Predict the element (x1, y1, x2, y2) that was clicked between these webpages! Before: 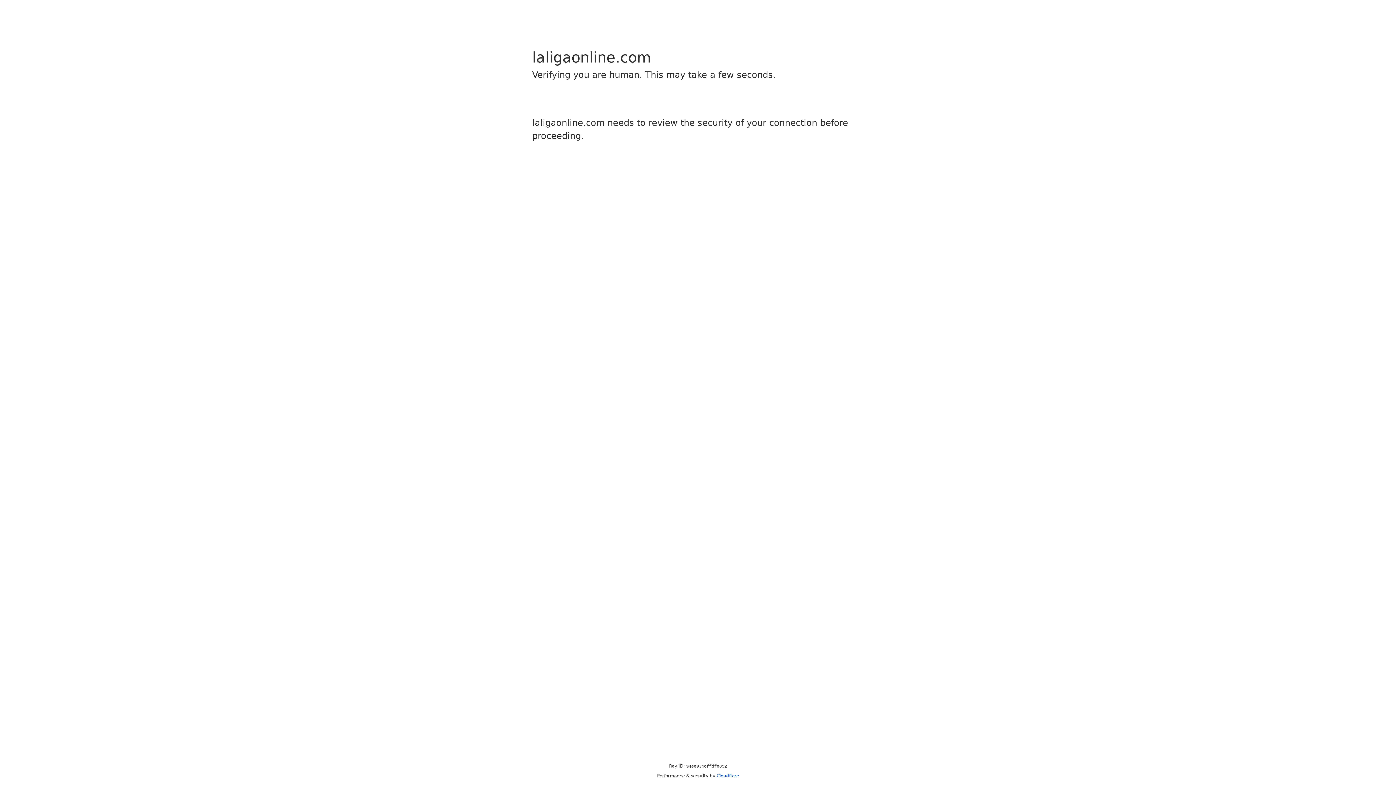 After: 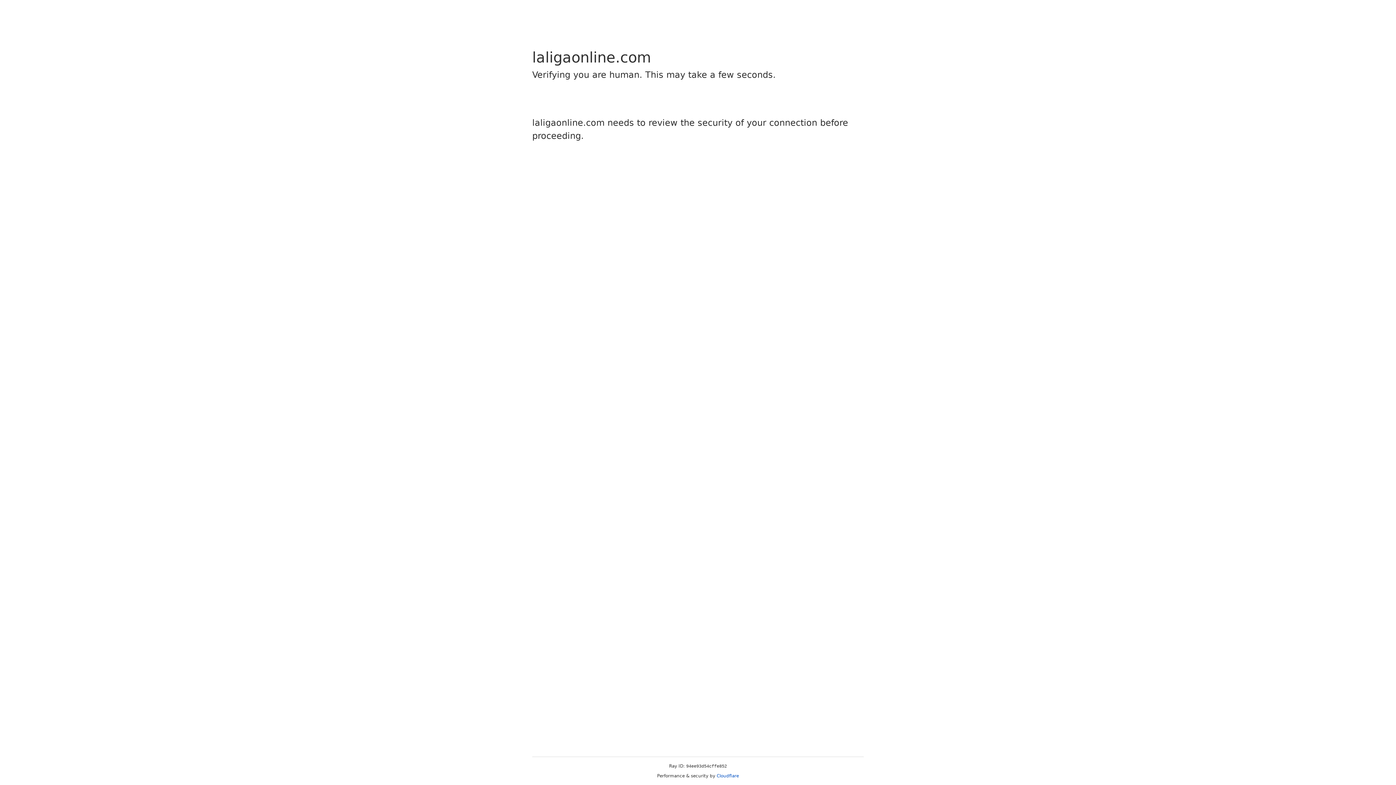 Action: label: Cloudflare bbox: (716, 773, 739, 778)